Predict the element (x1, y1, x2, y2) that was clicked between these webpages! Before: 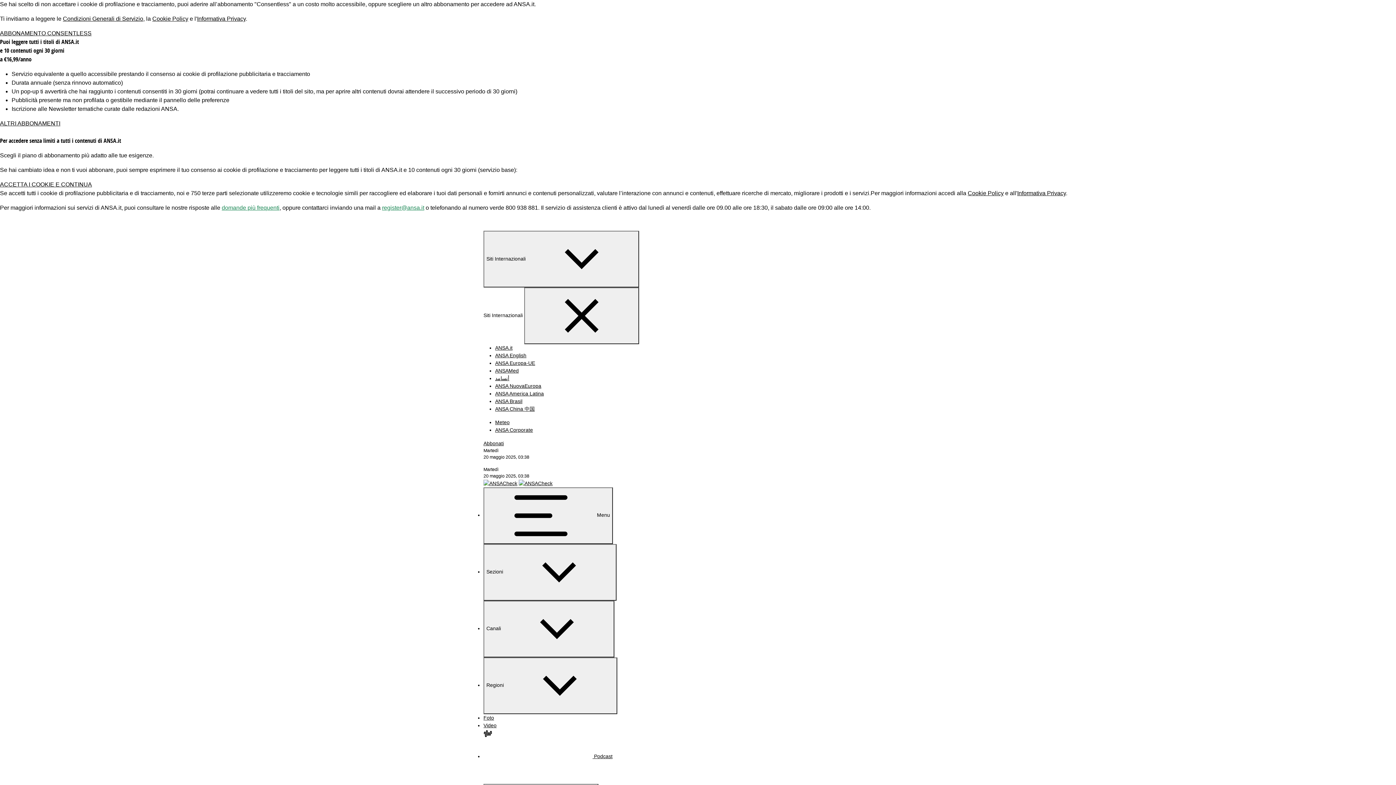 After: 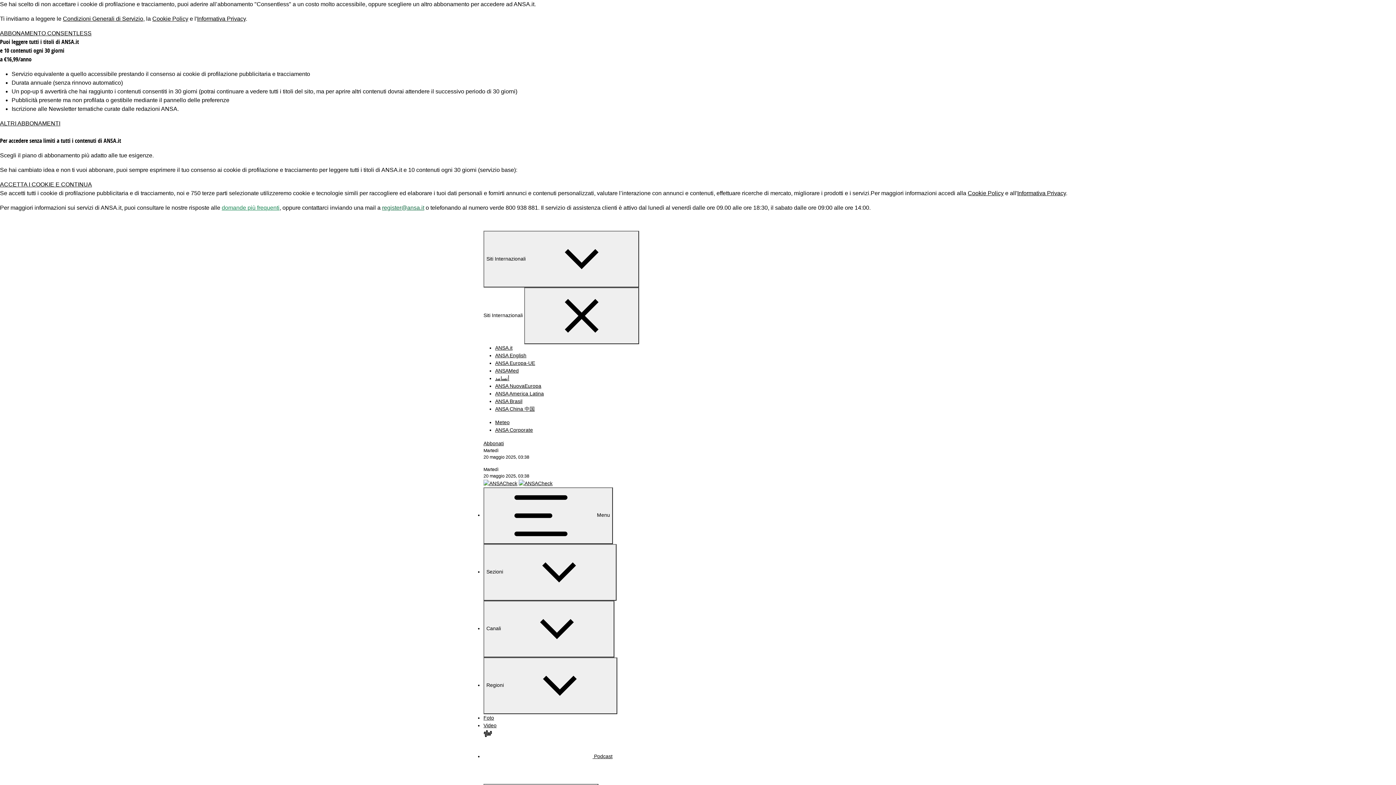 Action: bbox: (382, 204, 424, 210) label: register@ansa.it